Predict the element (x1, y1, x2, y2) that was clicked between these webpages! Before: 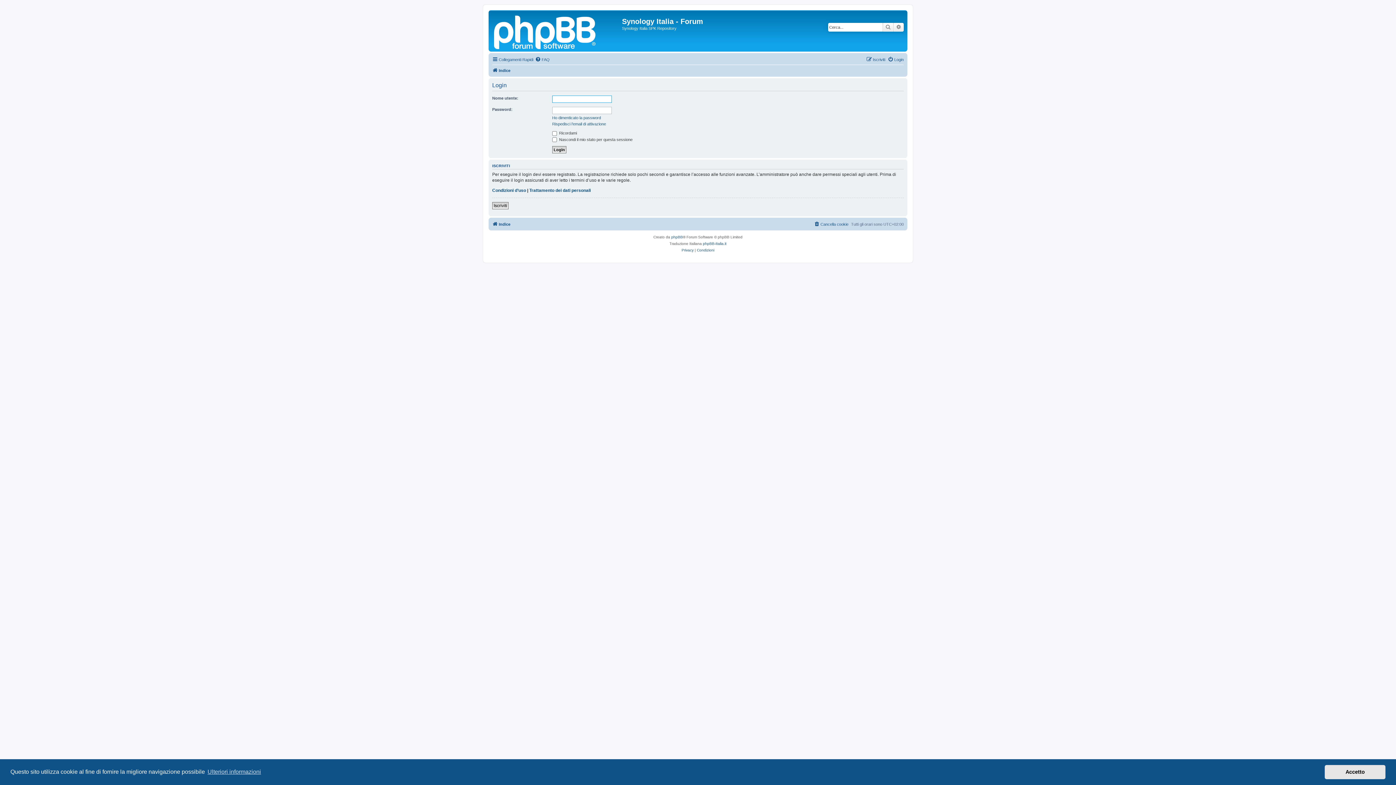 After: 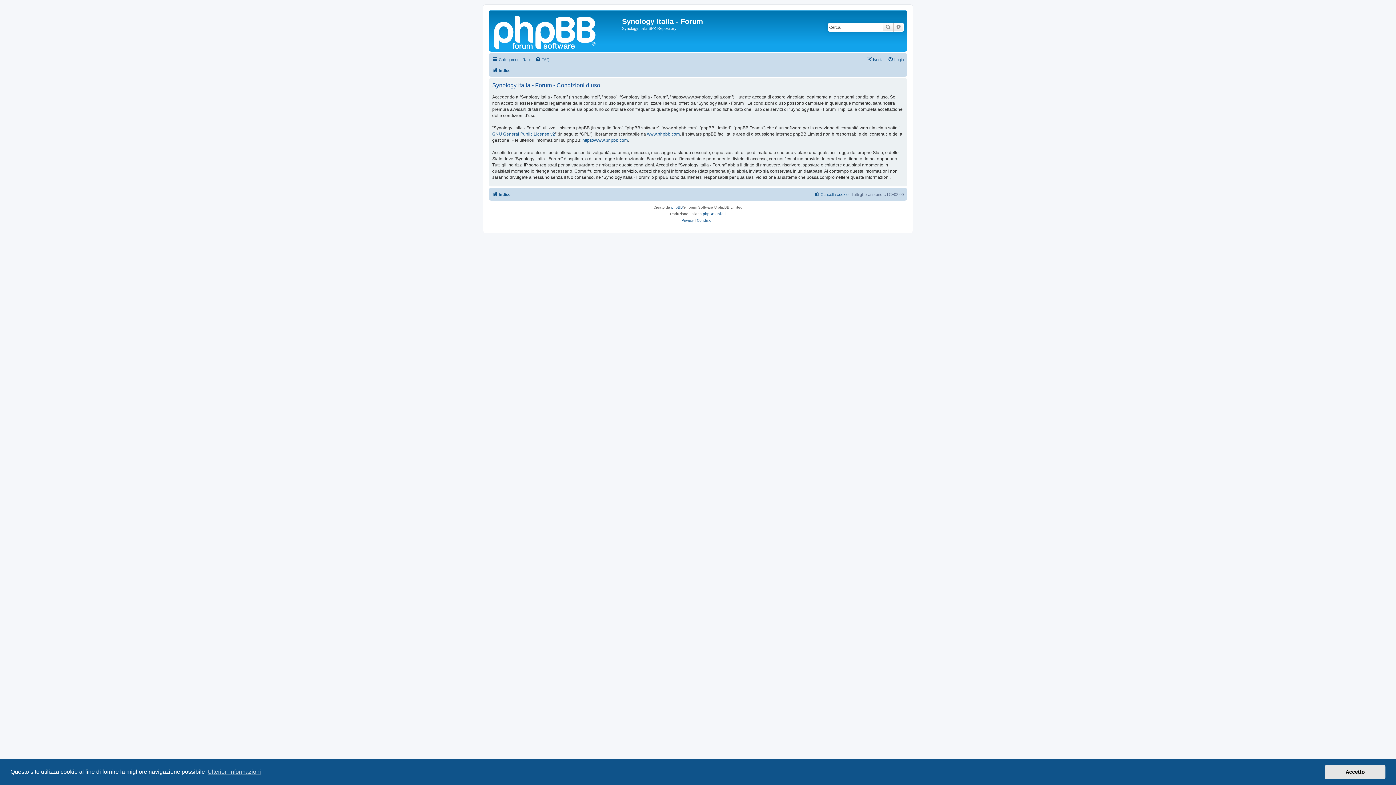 Action: bbox: (492, 187, 526, 193) label: Condizioni d’uso